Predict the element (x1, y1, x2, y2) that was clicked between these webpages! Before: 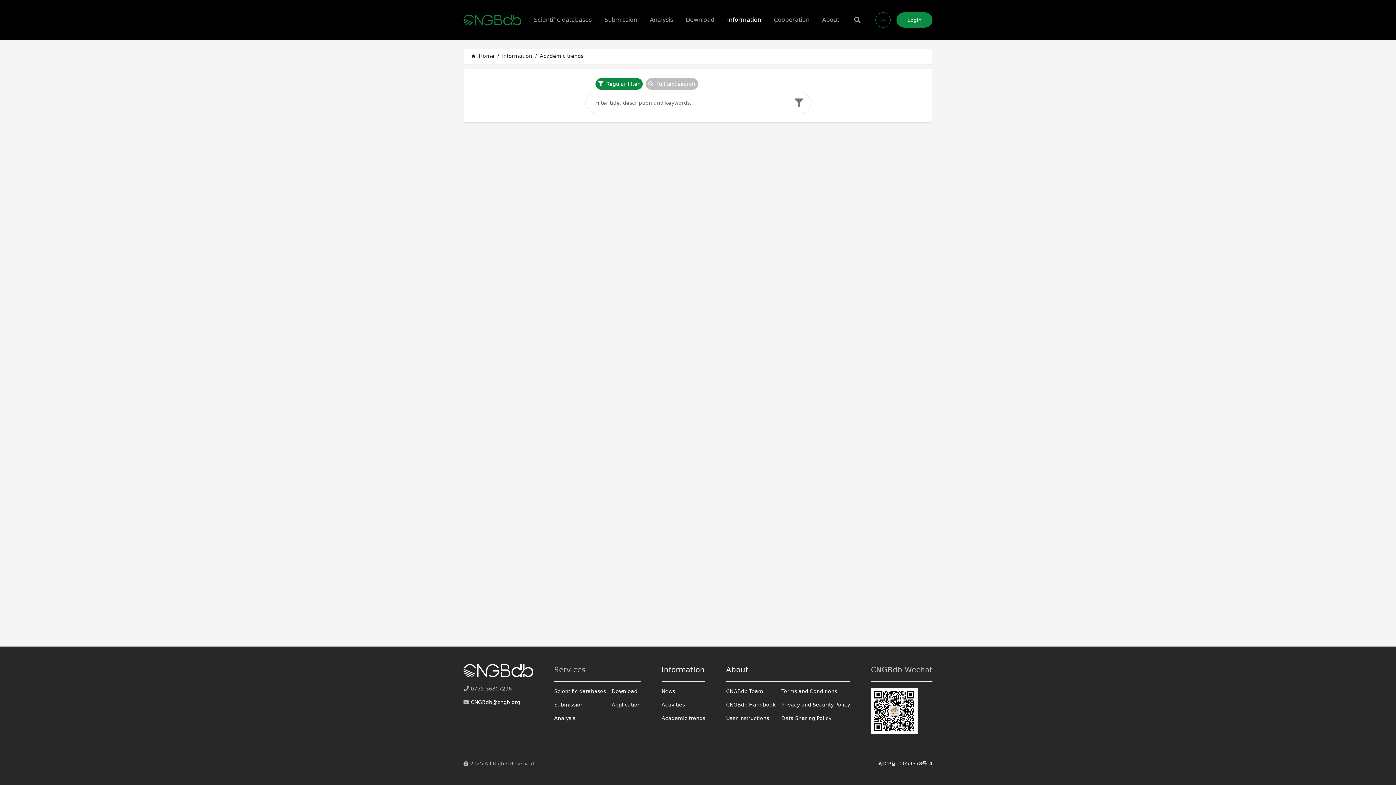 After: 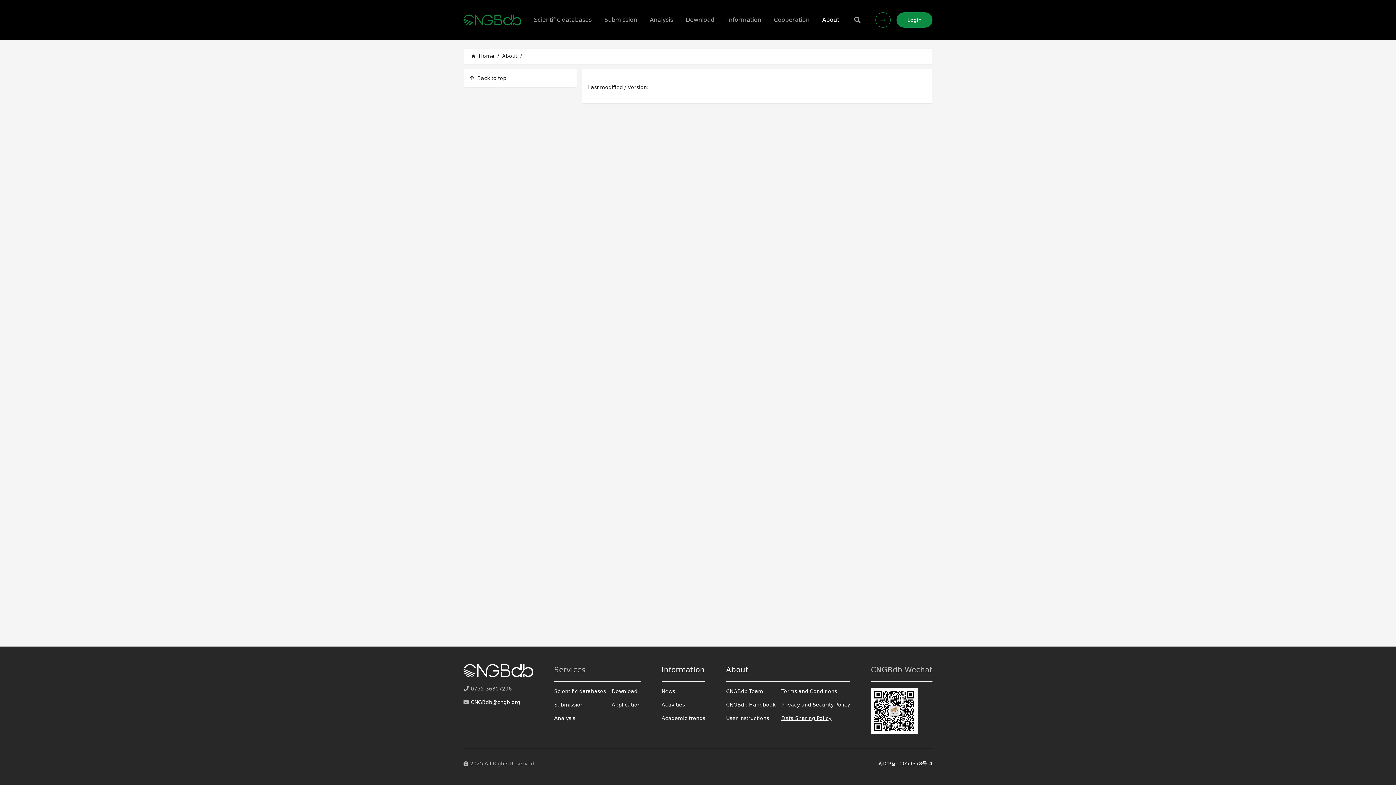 Action: bbox: (781, 715, 831, 721) label: Data Sharing Policy